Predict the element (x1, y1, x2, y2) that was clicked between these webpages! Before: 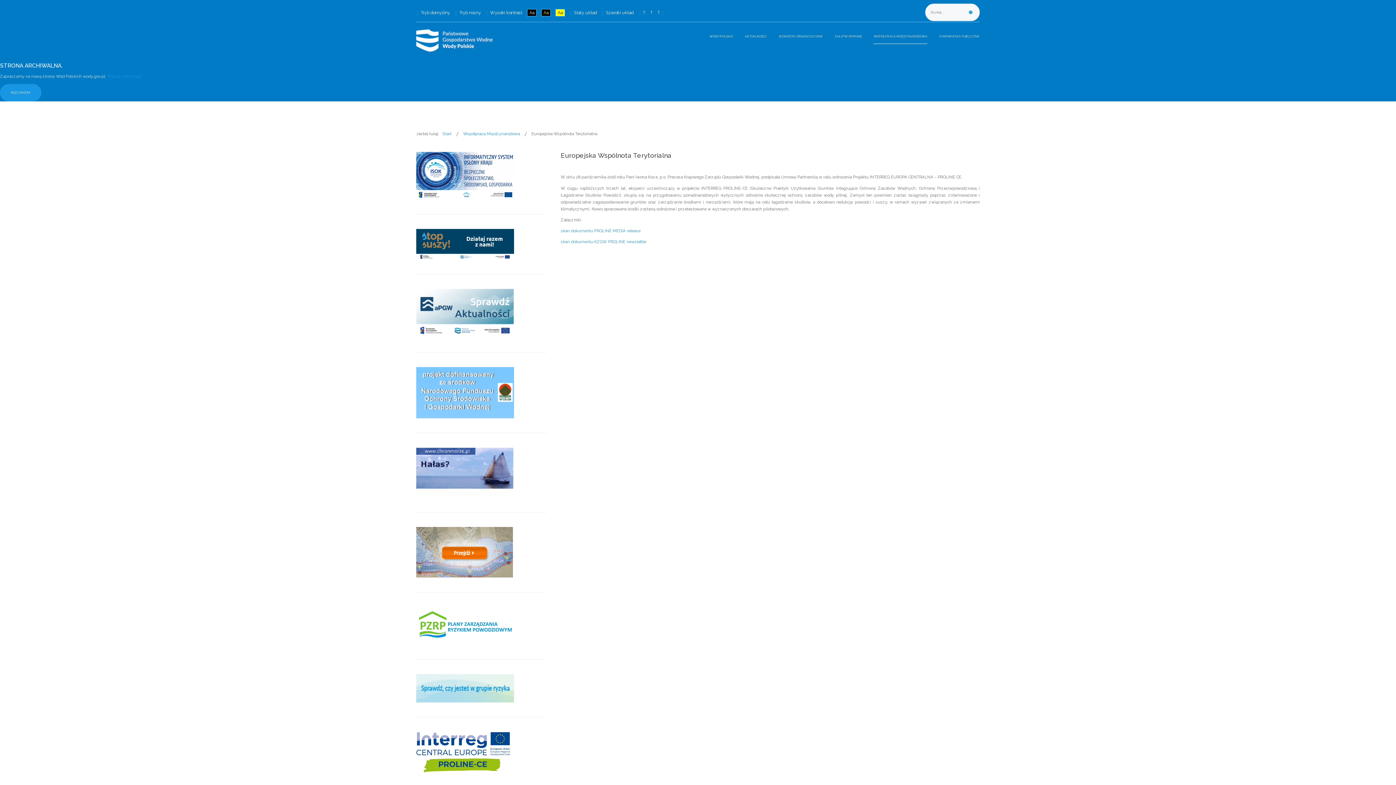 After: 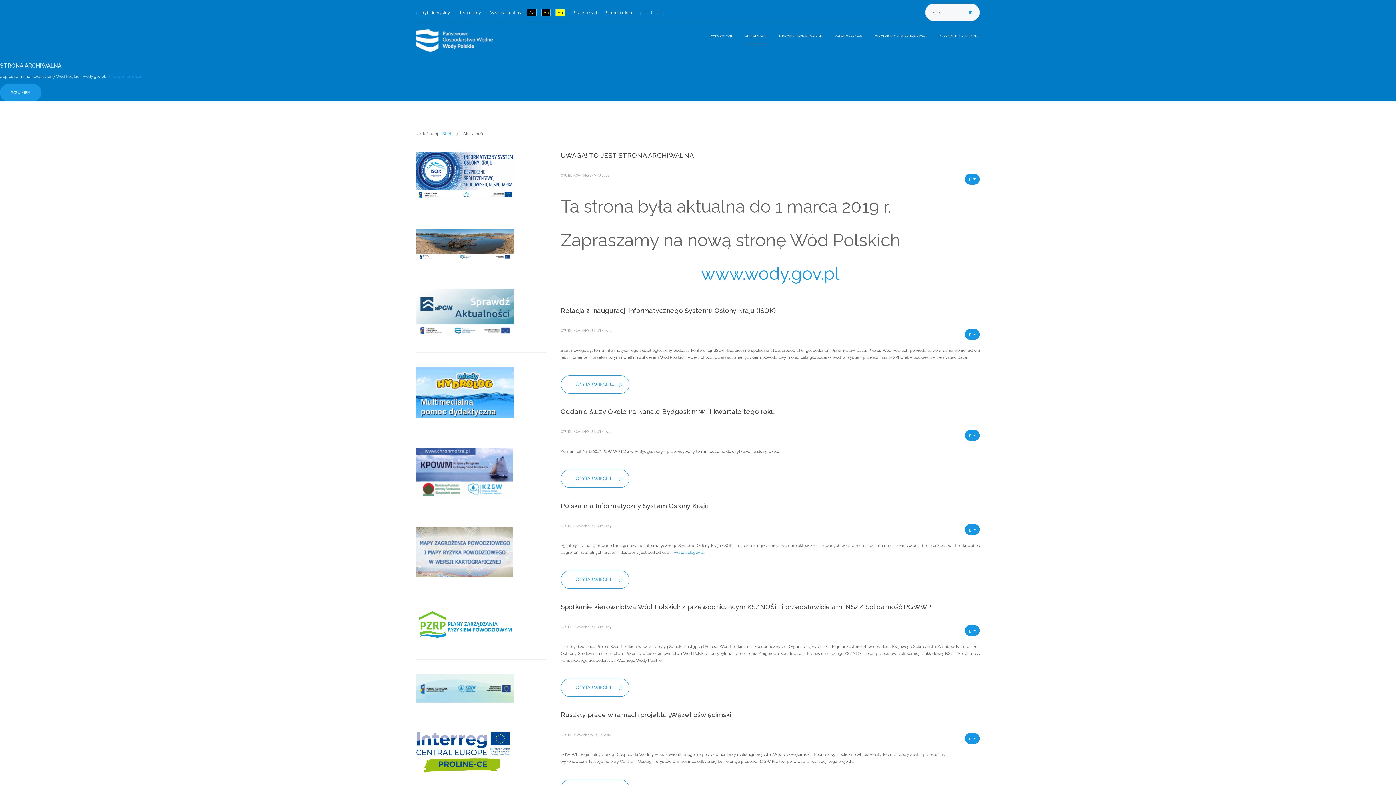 Action: label: AKTUALNOŚCI bbox: (745, 29, 766, 43)